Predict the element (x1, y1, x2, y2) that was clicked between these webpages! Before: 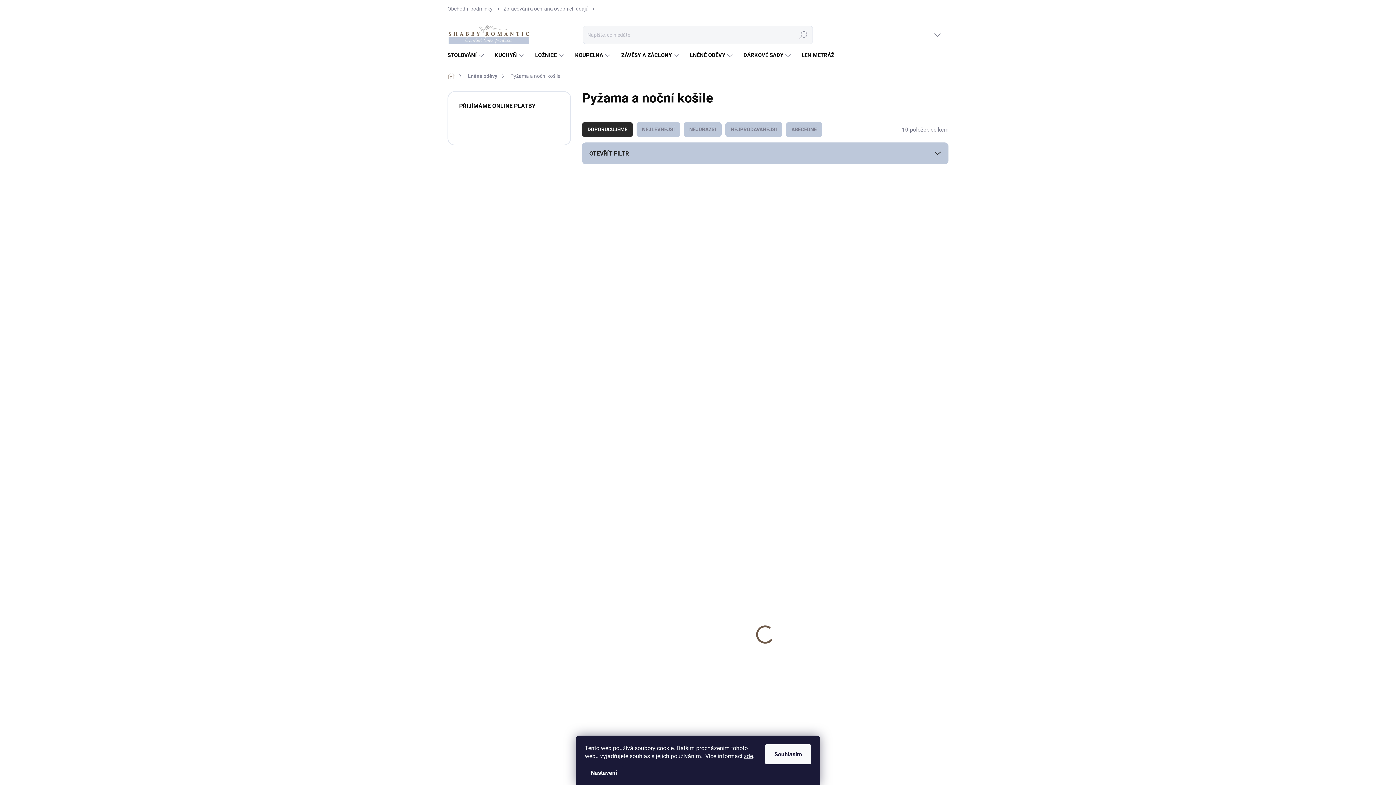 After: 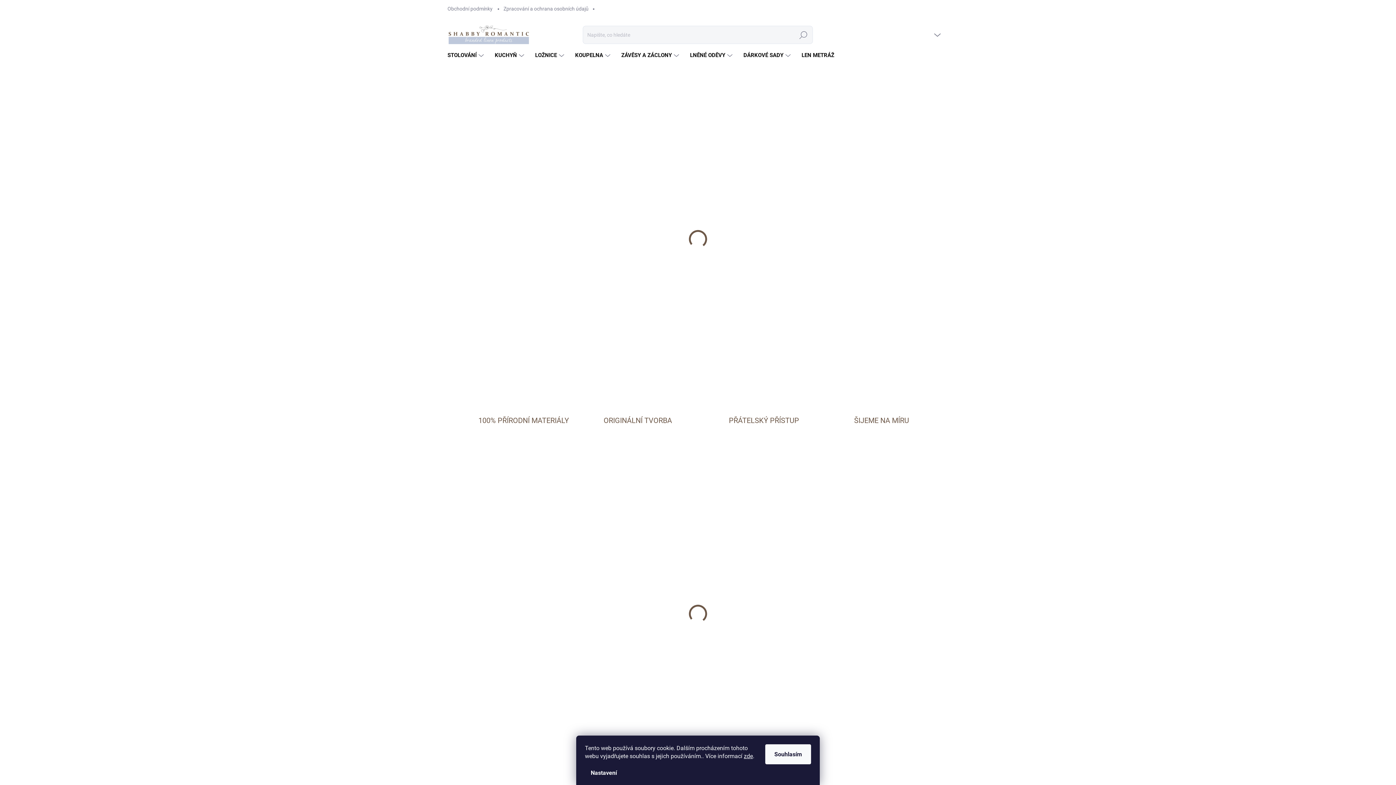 Action: bbox: (447, 24, 530, 45)